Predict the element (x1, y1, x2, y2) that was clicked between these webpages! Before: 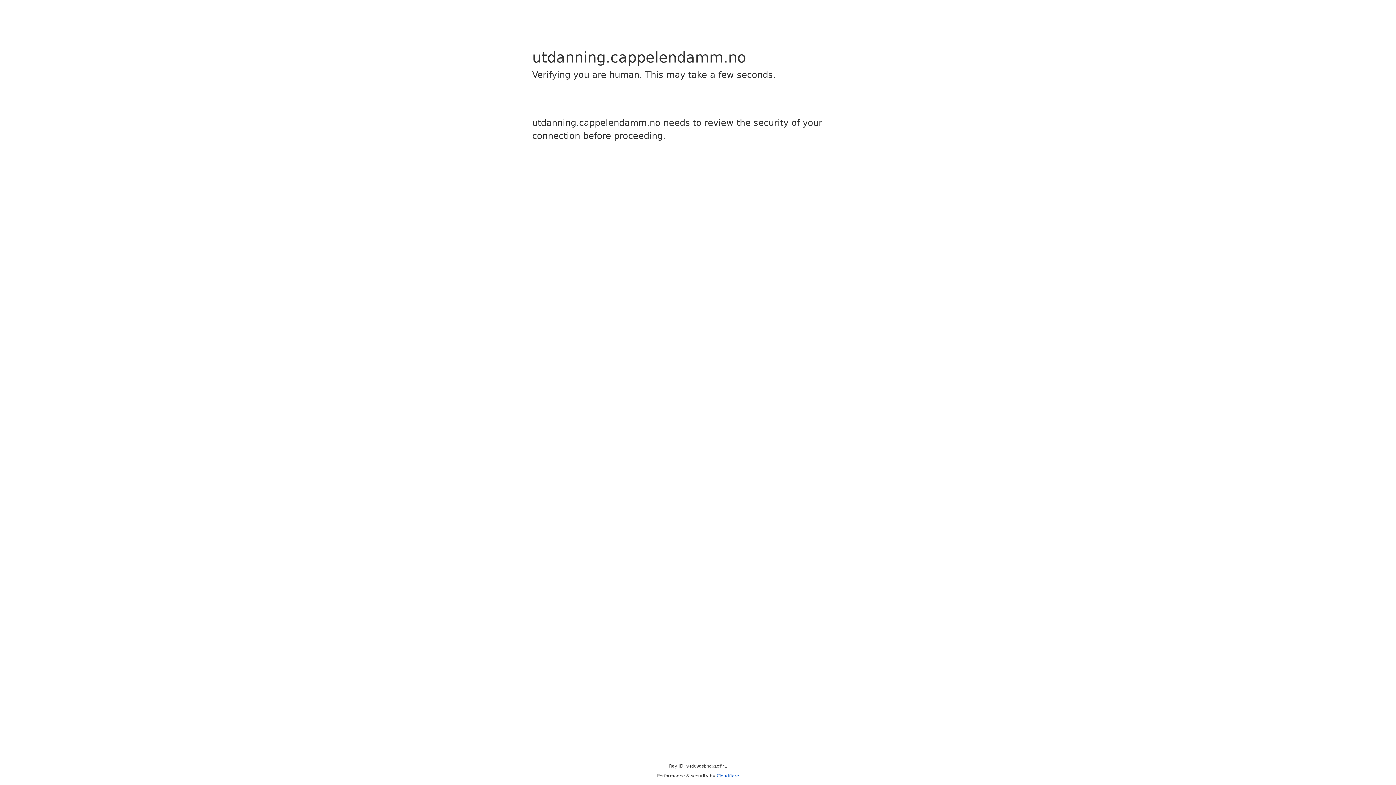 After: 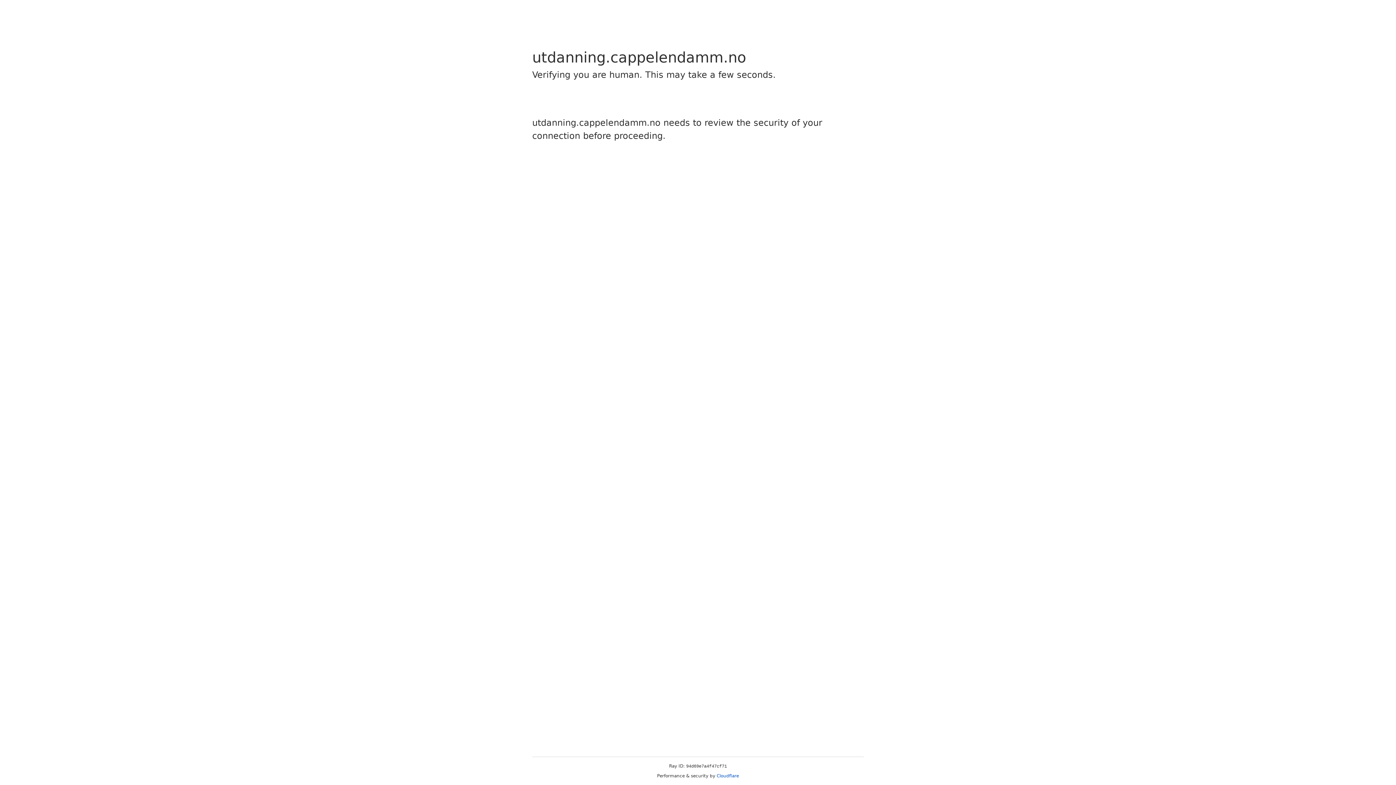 Action: bbox: (716, 773, 739, 778) label: Cloudflare